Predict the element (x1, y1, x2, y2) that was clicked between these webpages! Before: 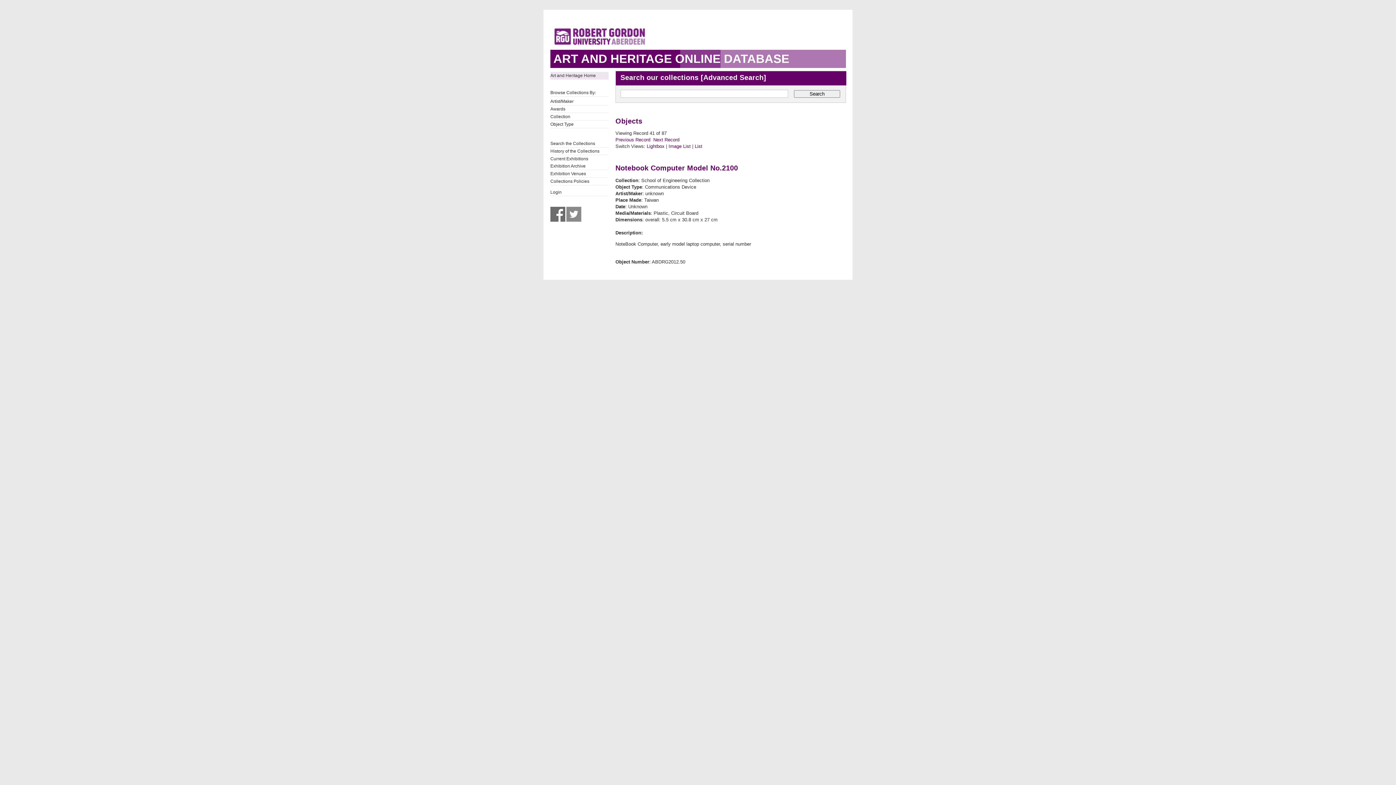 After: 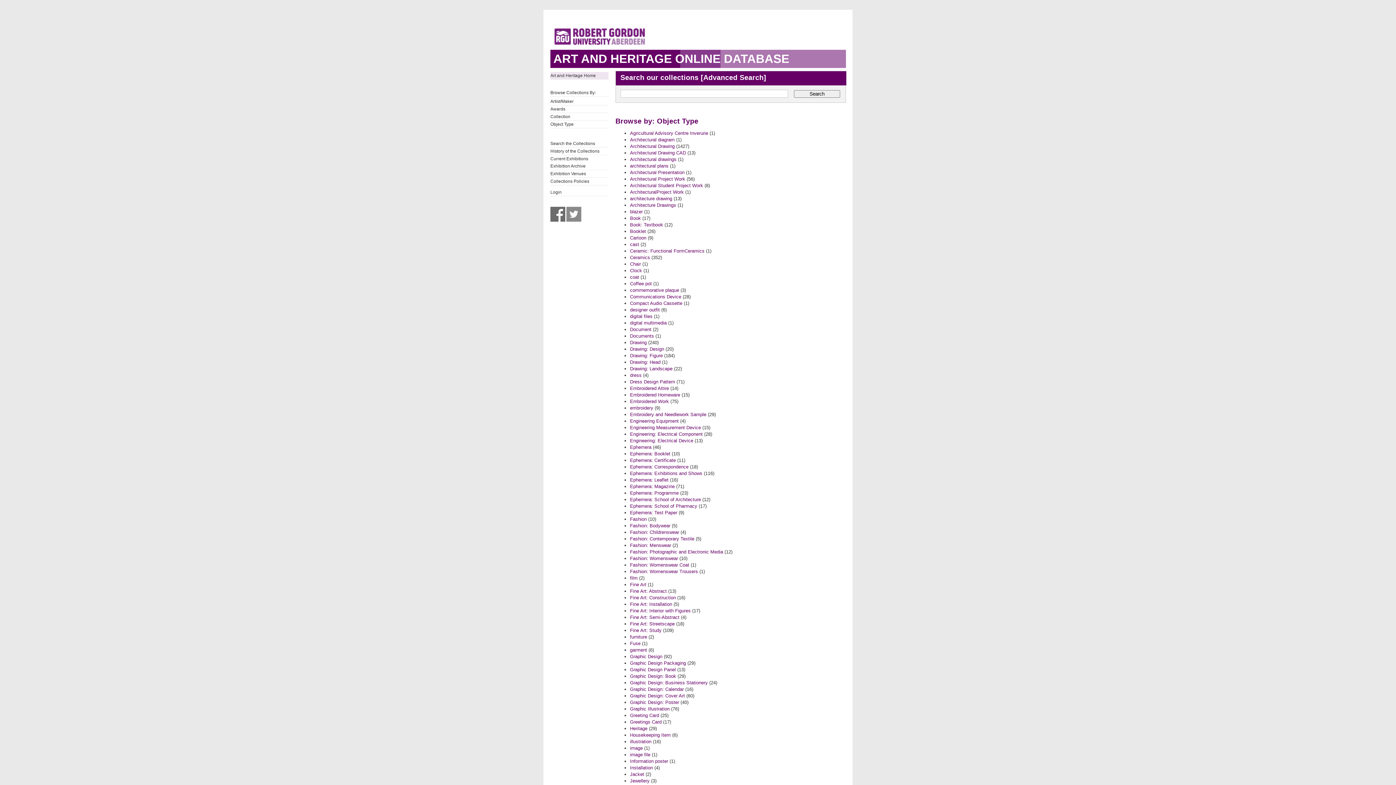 Action: bbox: (550, 120, 608, 127) label: Object Type